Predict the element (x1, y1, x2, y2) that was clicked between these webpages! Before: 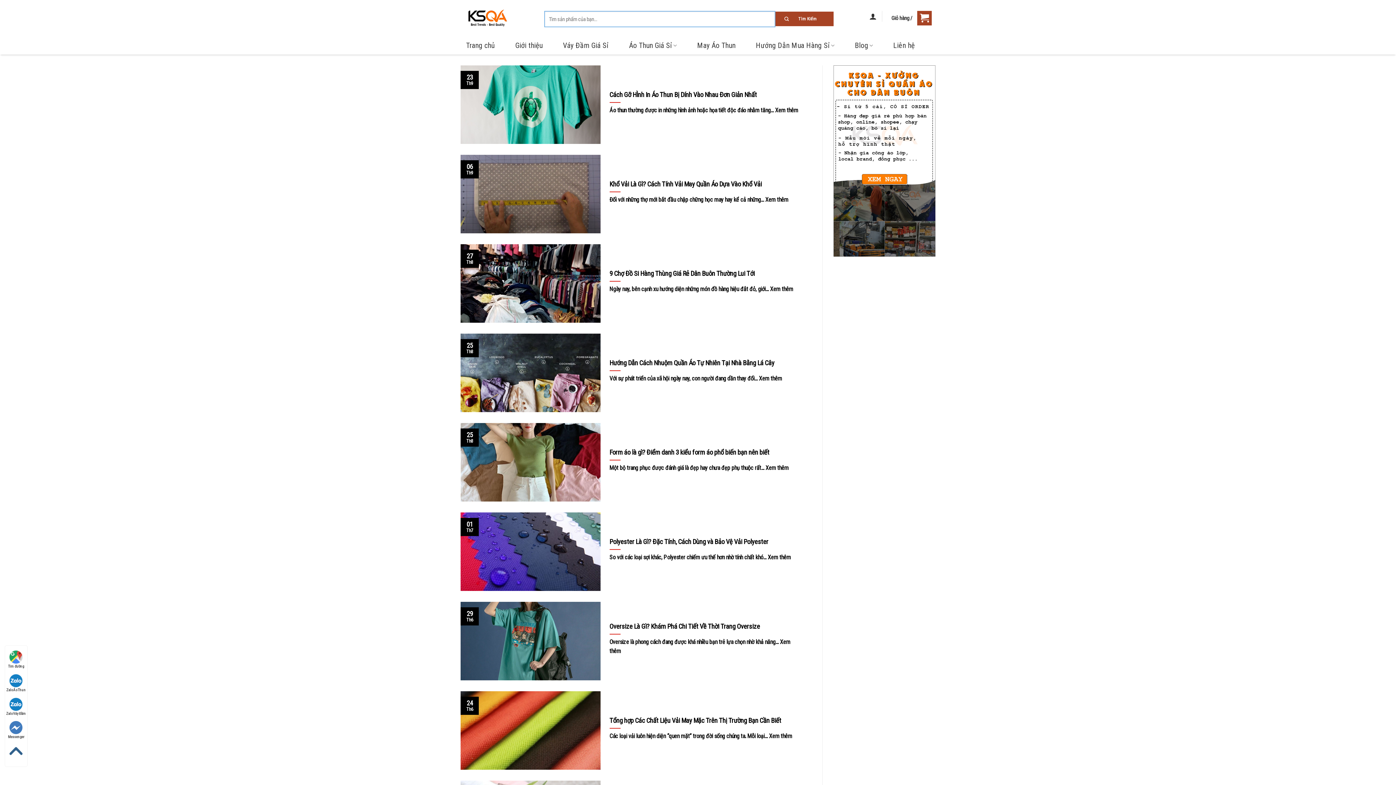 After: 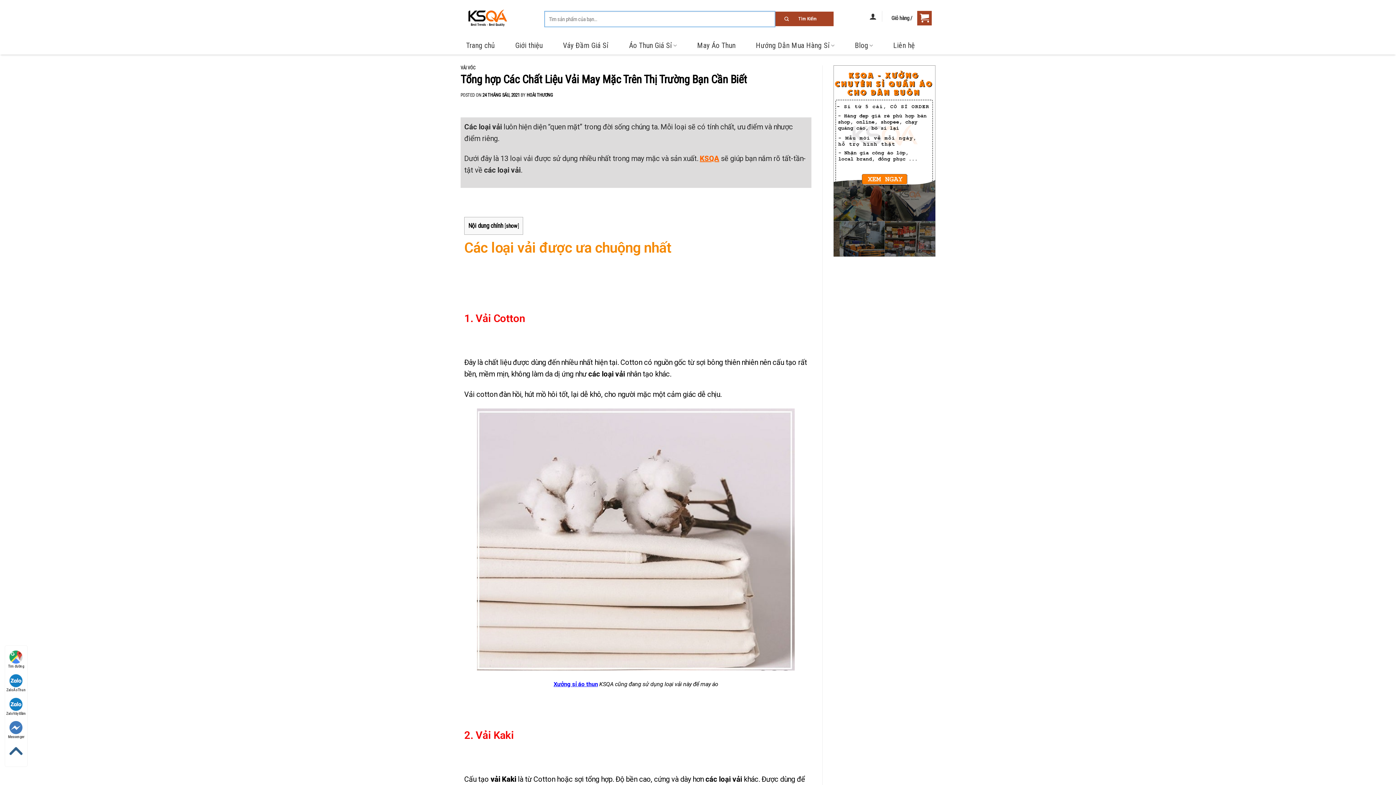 Action: label: 	
Tổng hợp Các Chất Liệu Vải May Mặc Trên Thị Trường Bạn Cần Biết

Các loại vải luôn hiện diện “quen mặt” trong đời sống chúng ta. Mỗi loại... Xem thêm

	
24
Th6 bbox: (460, 691, 811, 770)